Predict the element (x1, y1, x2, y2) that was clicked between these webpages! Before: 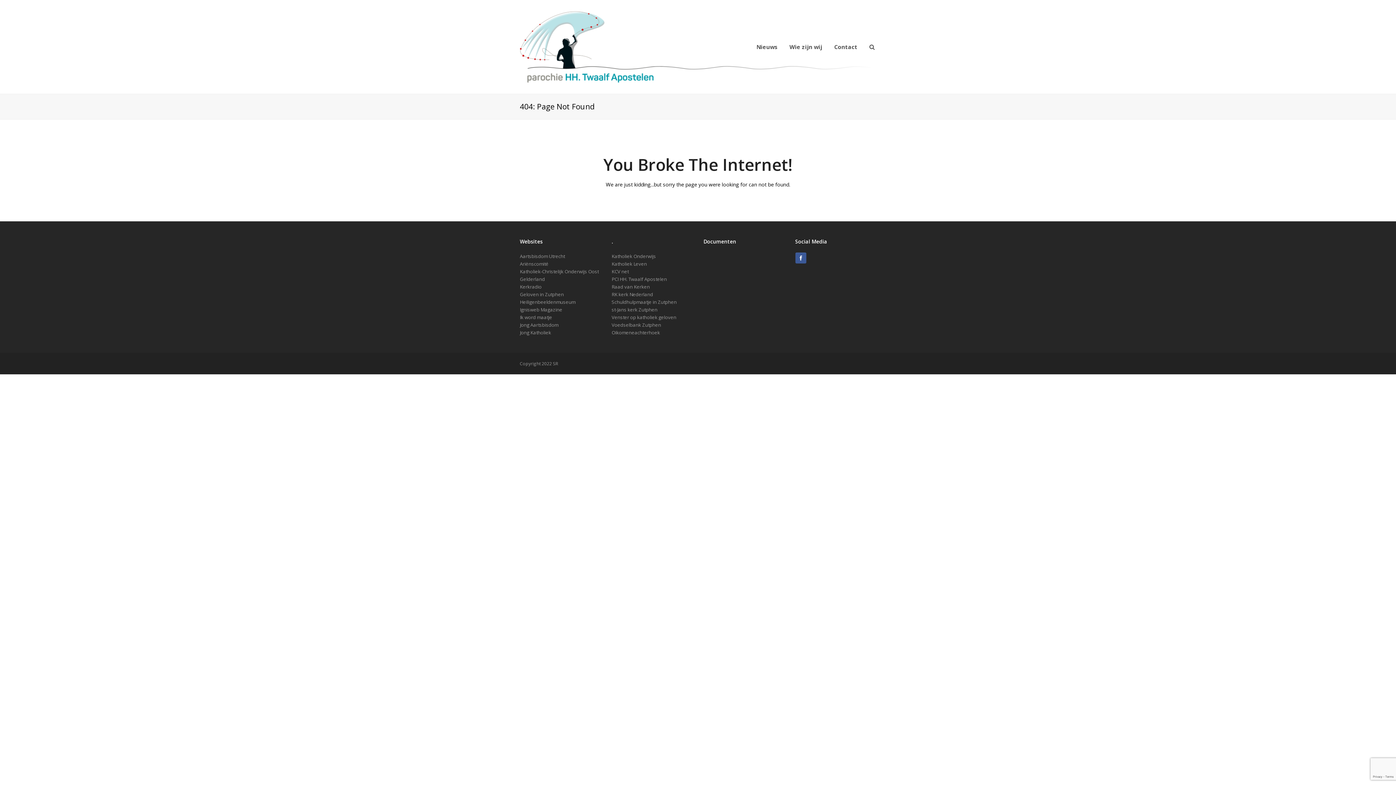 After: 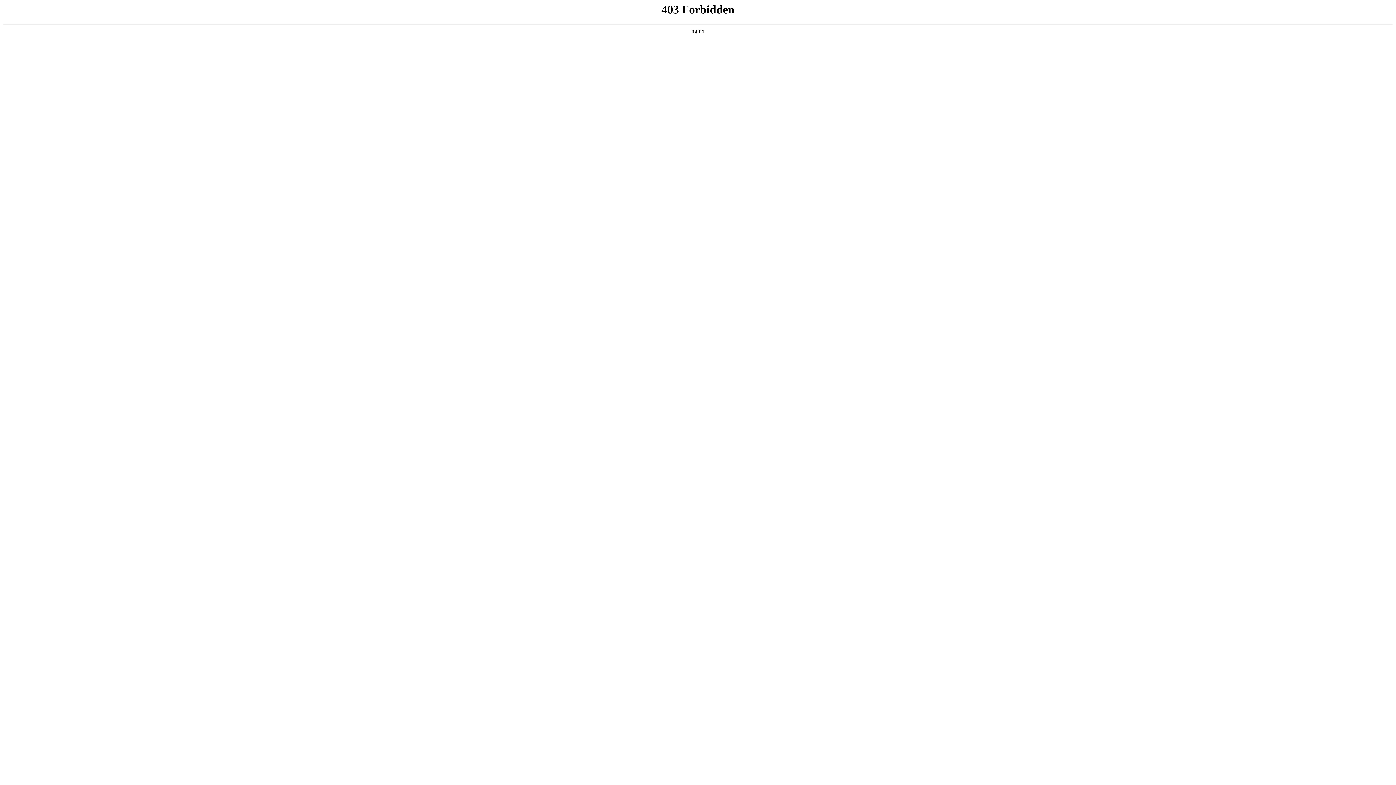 Action: label: Schuldhulpmaatje in Zutphen bbox: (611, 298, 676, 305)